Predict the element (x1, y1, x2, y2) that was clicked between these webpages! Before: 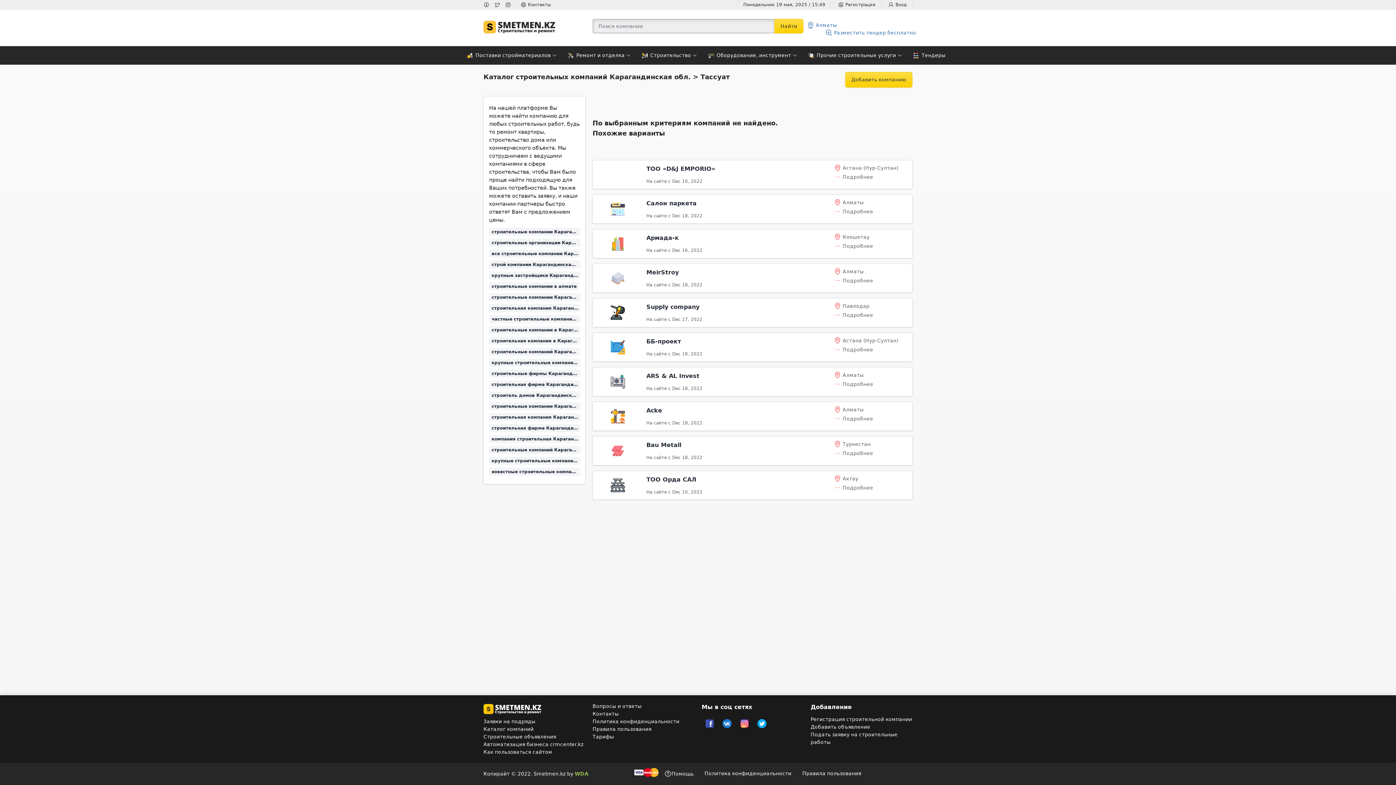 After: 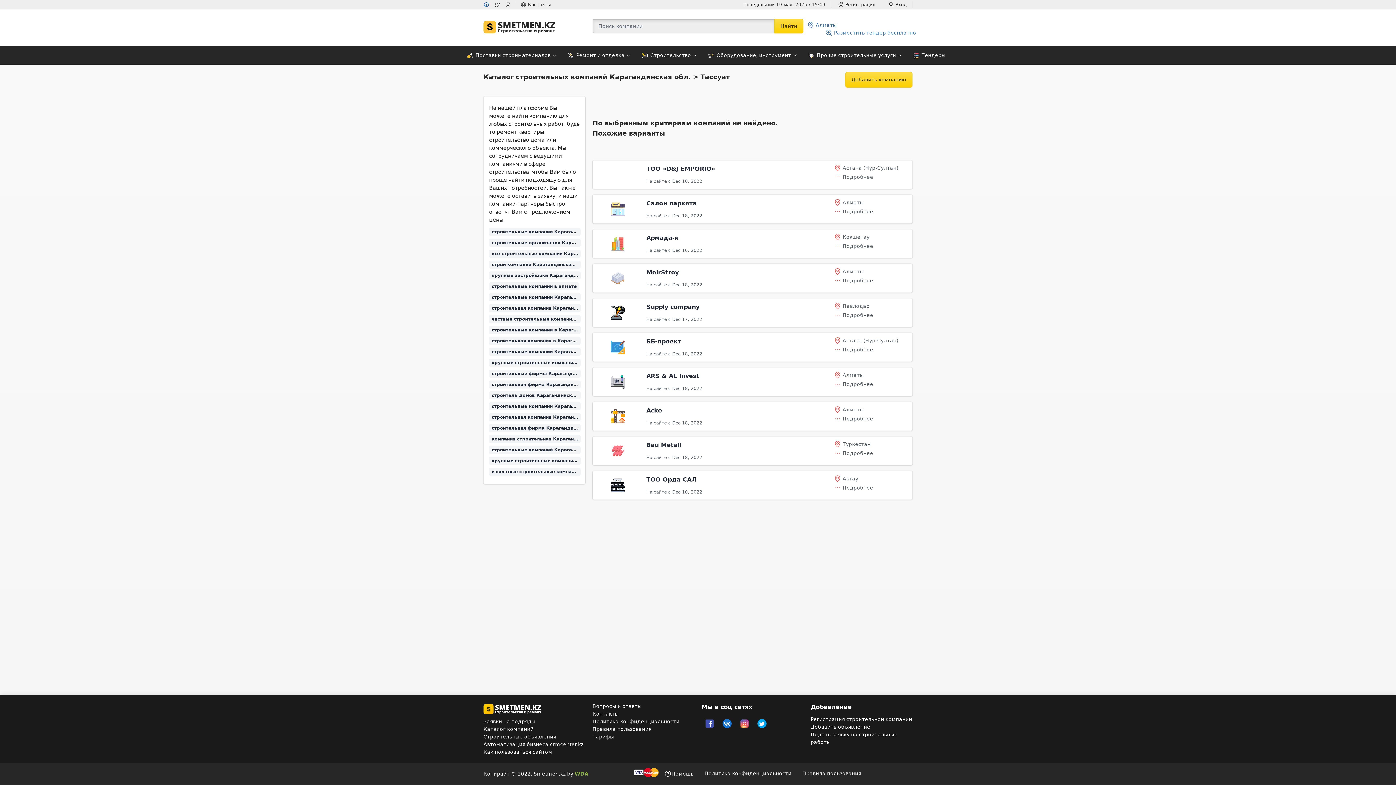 Action: bbox: (483, 1, 489, 7)